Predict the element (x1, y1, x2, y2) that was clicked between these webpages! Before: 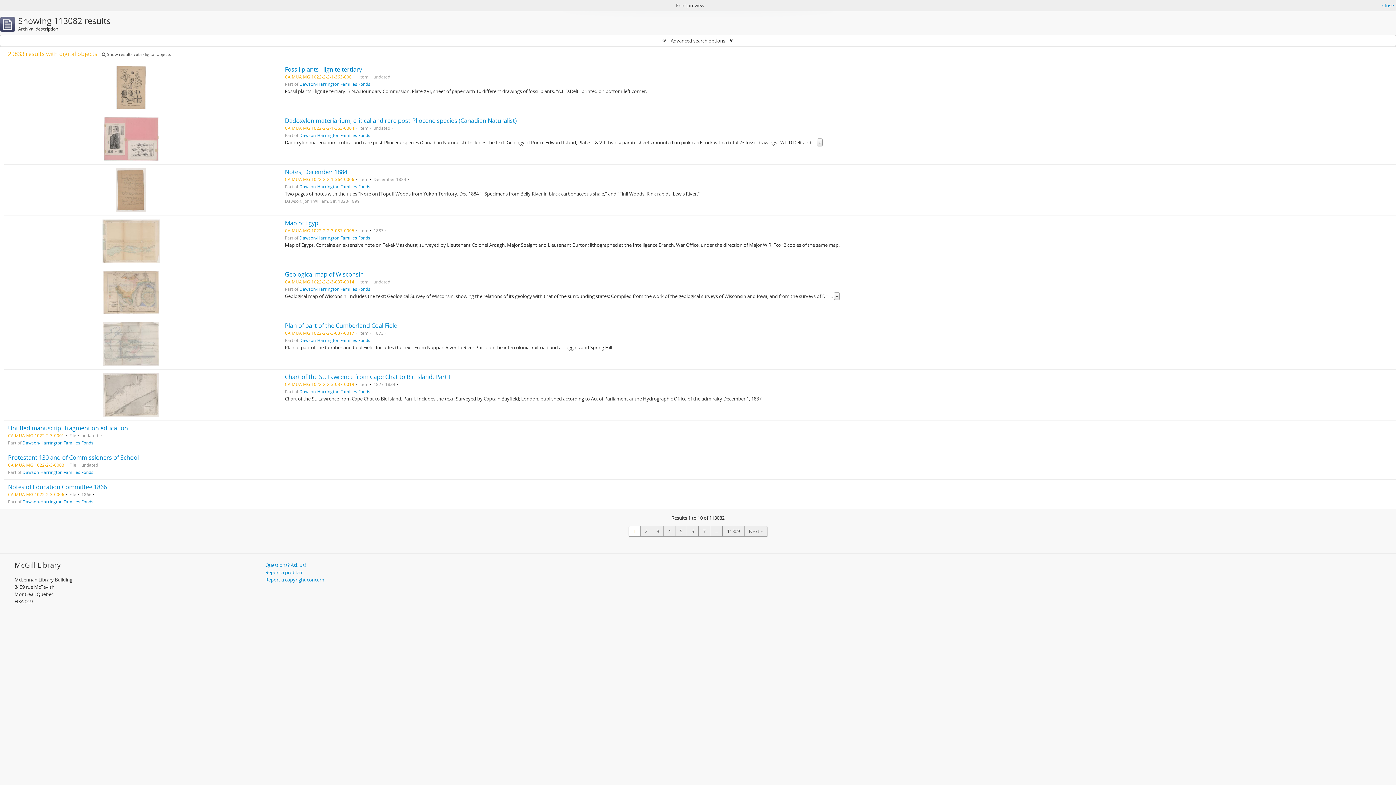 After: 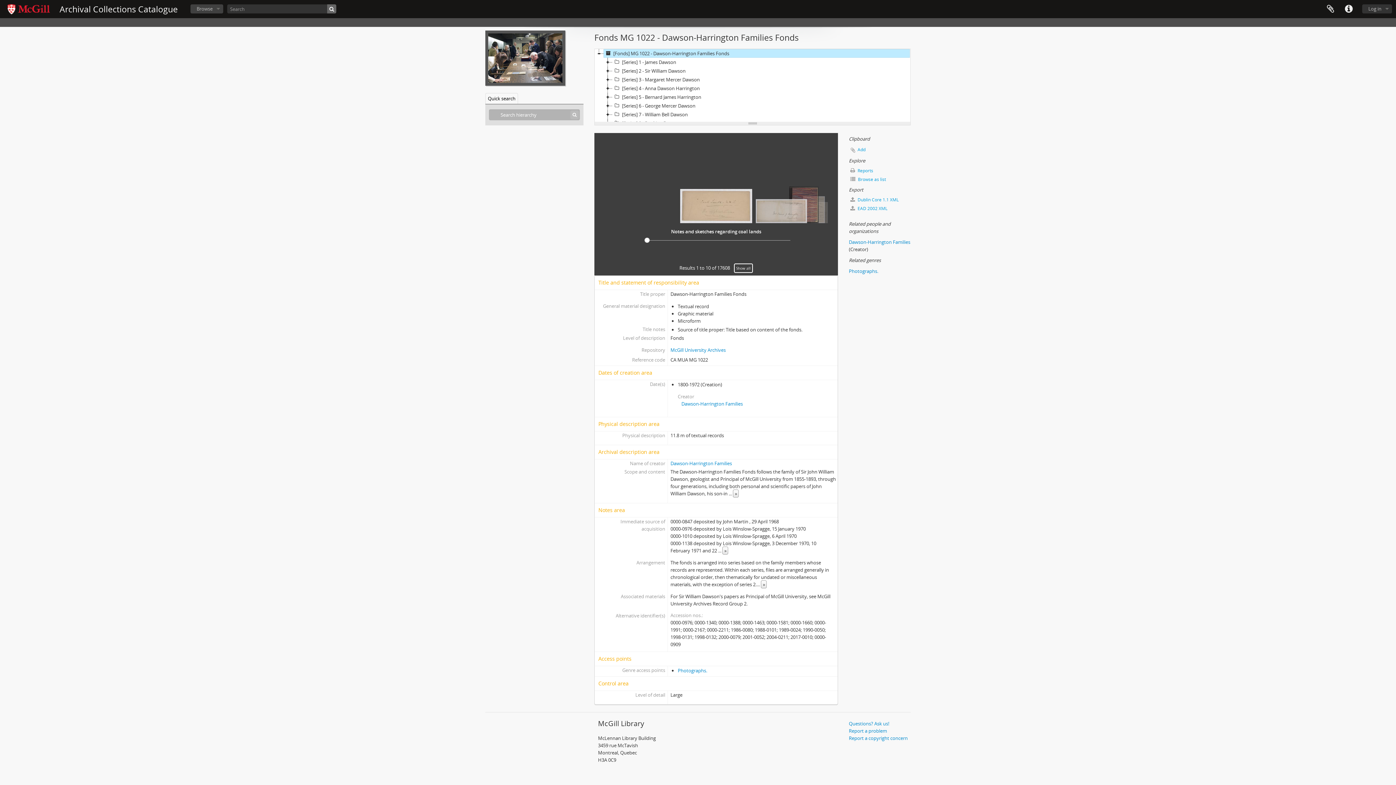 Action: bbox: (22, 440, 93, 445) label: Dawson-Harrington Families Fonds